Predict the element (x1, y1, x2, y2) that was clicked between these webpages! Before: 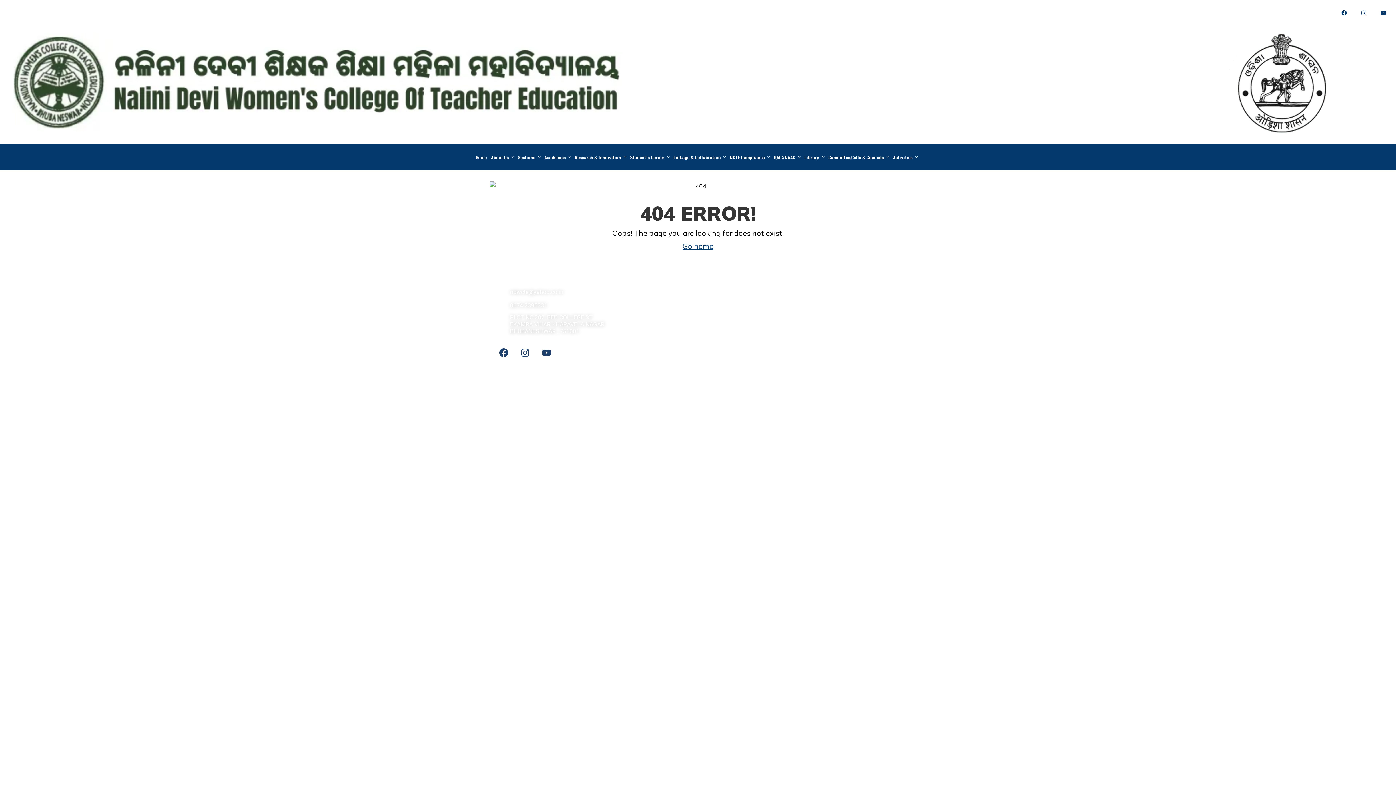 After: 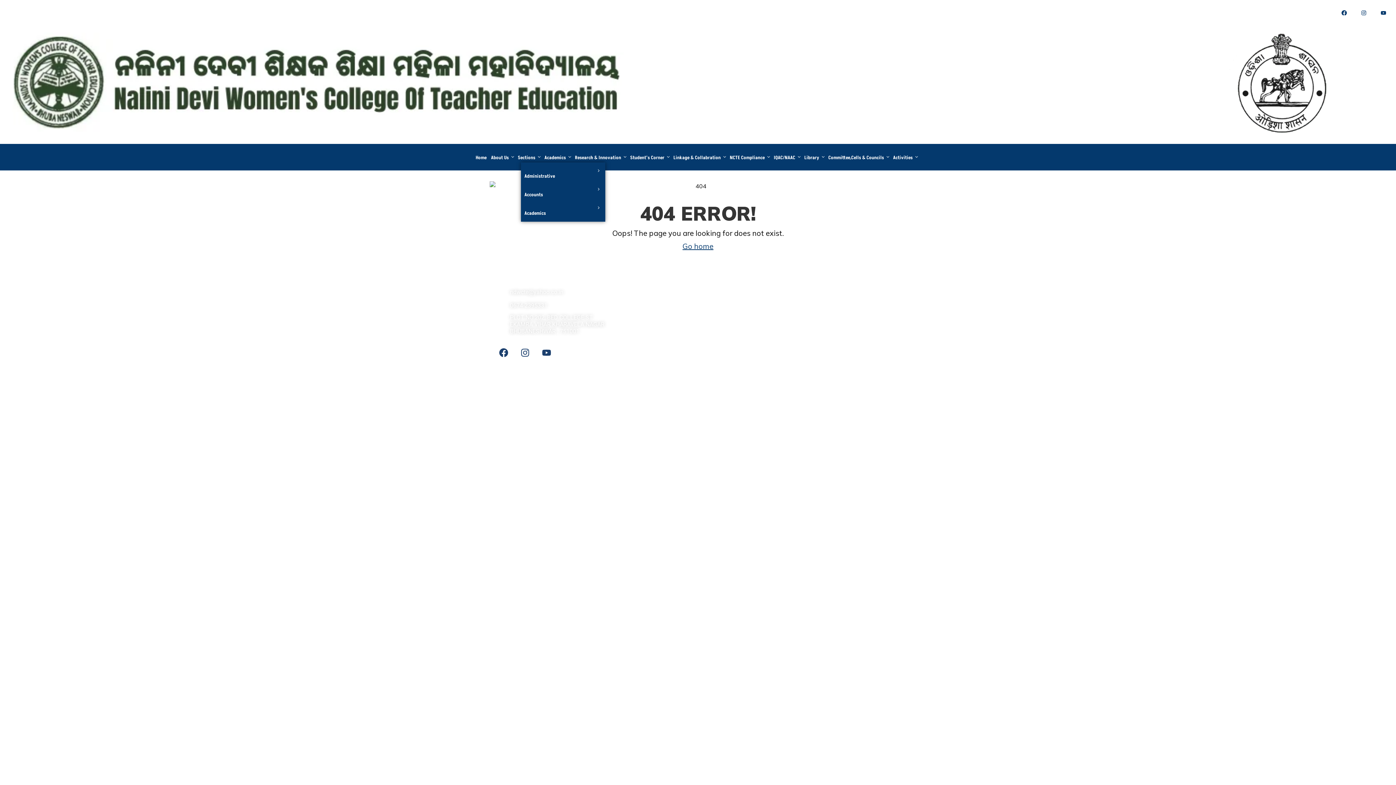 Action: bbox: (518, 143, 543, 162) label: Sections